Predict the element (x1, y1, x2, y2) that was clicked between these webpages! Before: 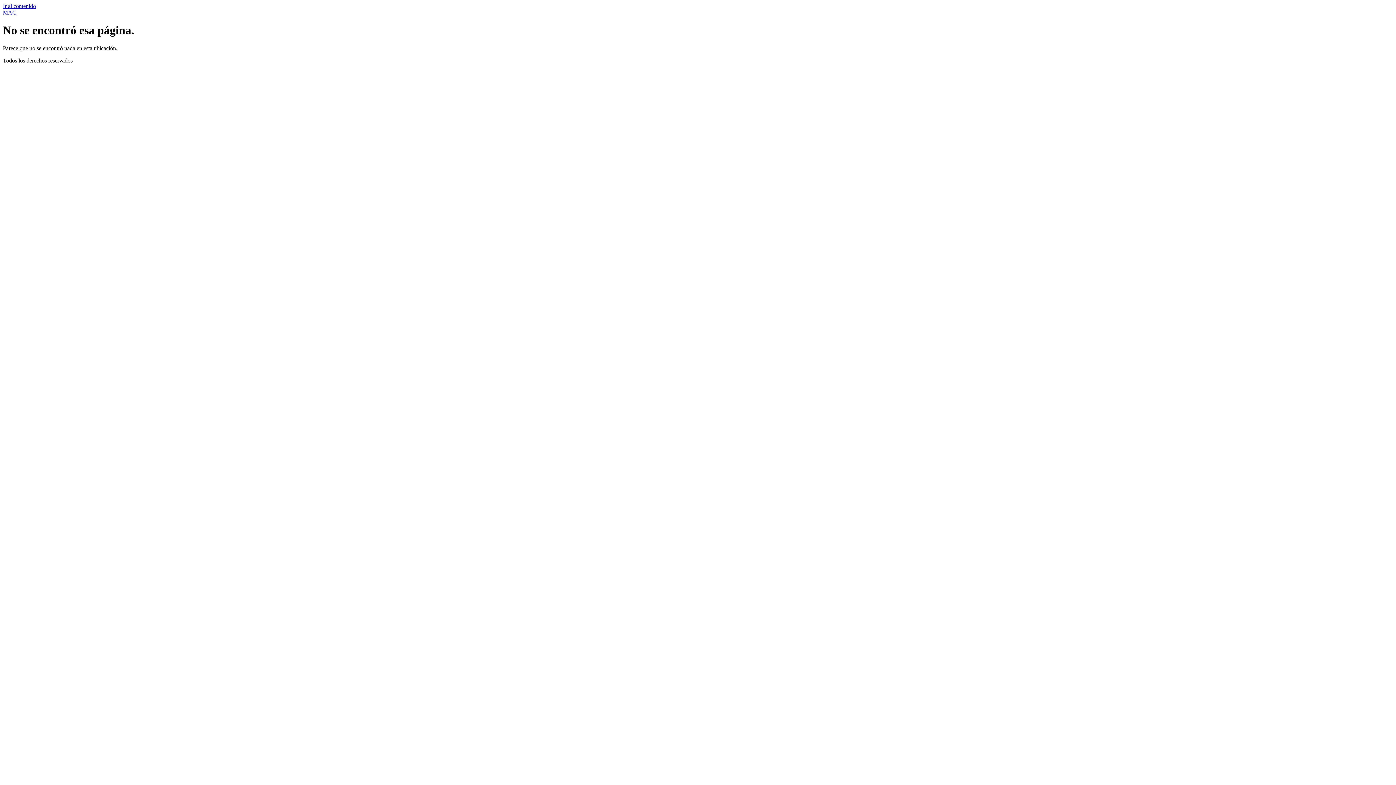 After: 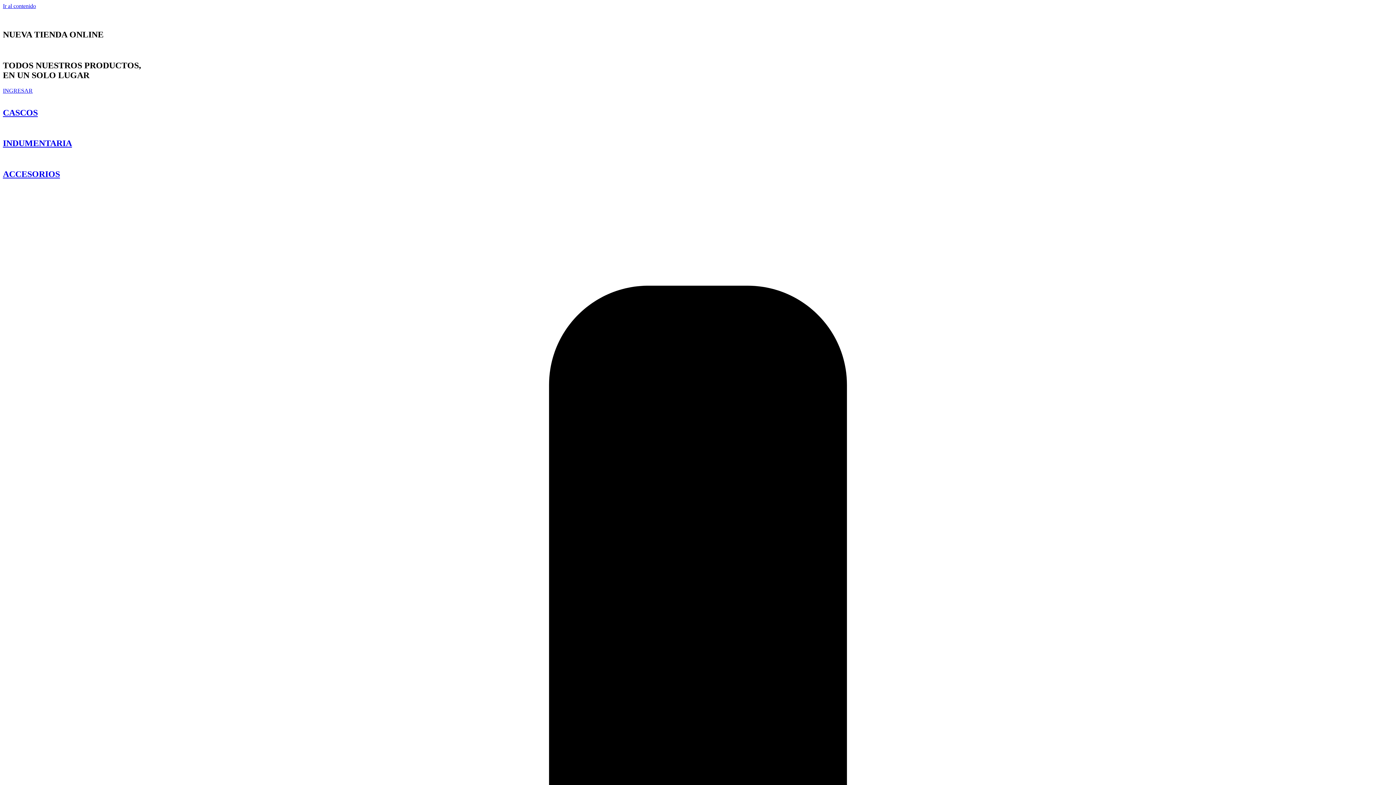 Action: bbox: (2, 9, 16, 15) label: MAC